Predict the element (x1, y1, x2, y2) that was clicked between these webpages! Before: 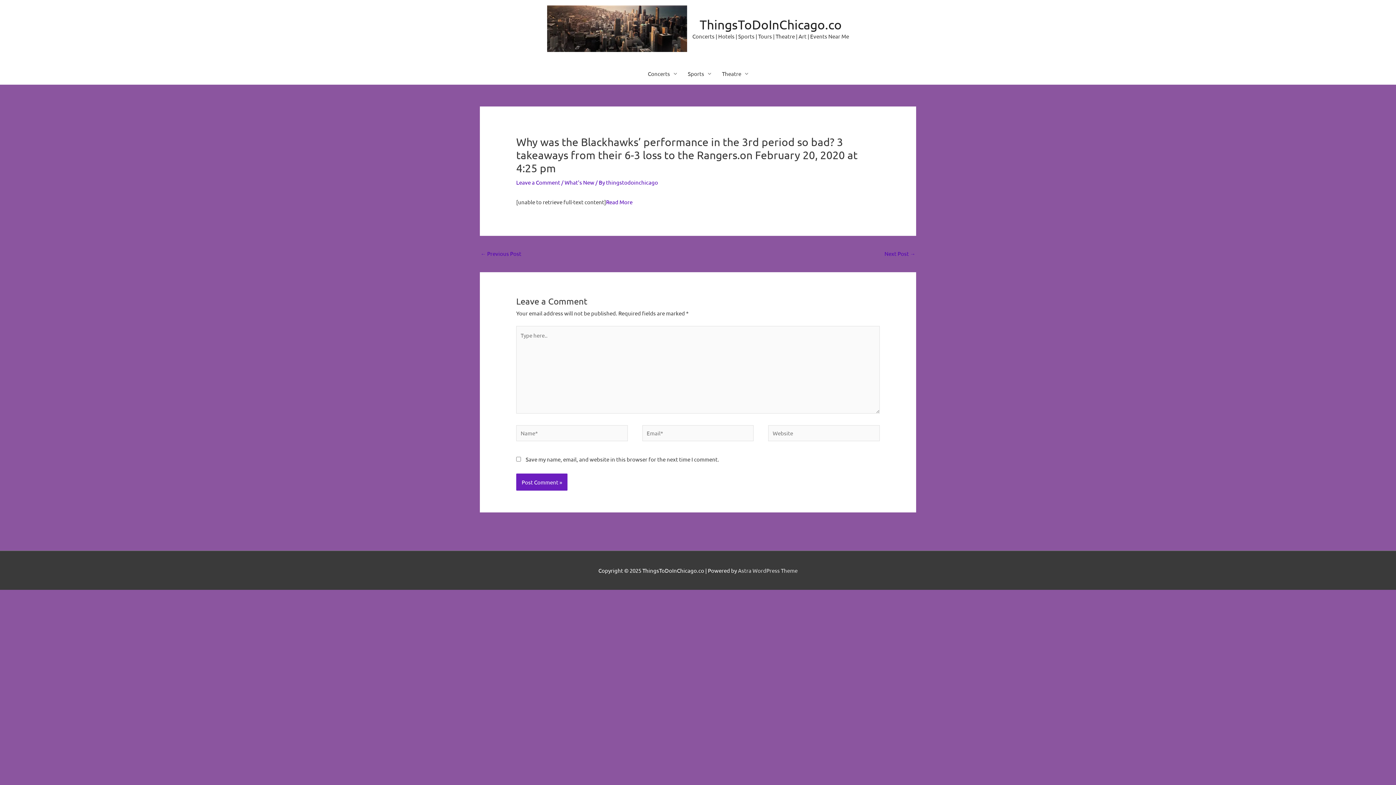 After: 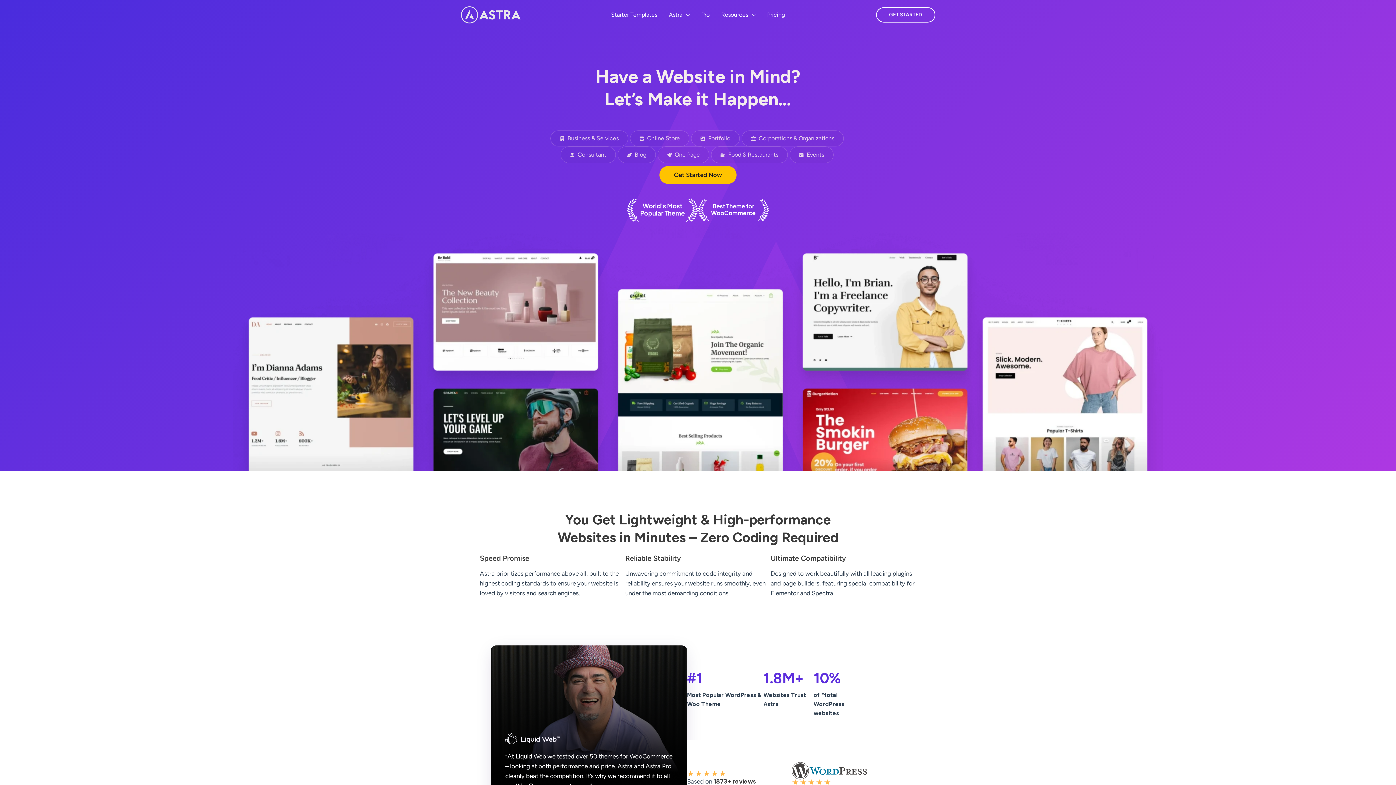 Action: label: Astra WordPress Theme bbox: (738, 567, 797, 574)